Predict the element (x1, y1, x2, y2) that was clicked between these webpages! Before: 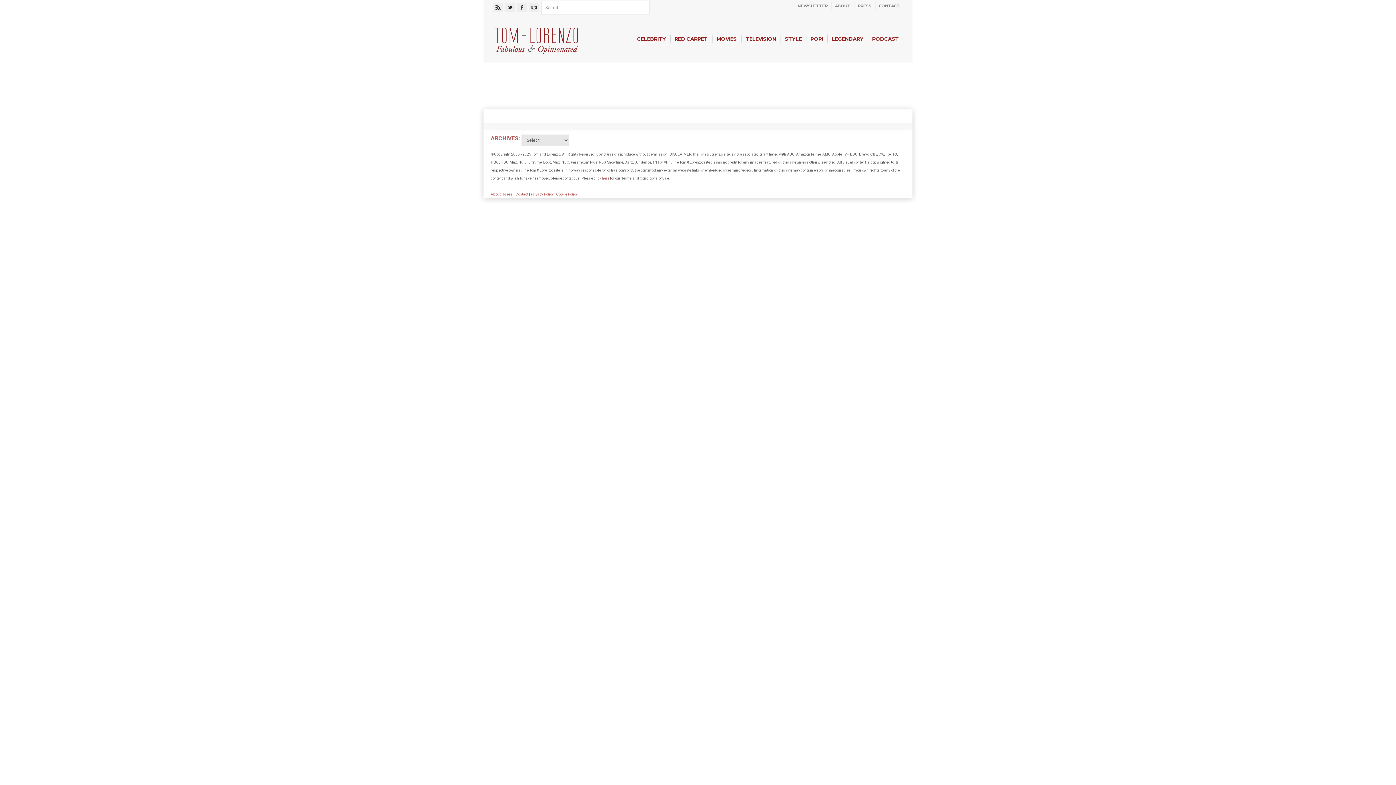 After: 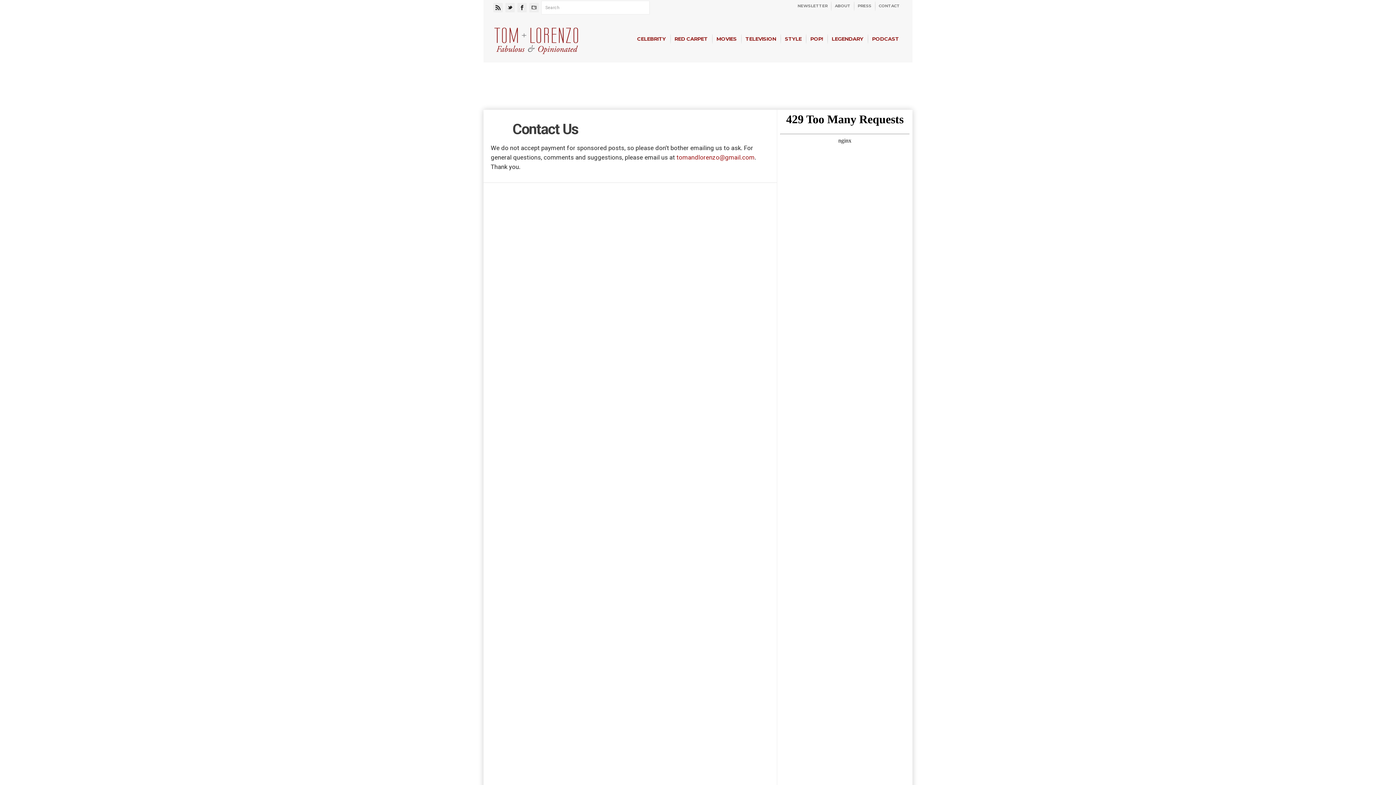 Action: bbox: (875, 0, 903, 12) label: CONTACT